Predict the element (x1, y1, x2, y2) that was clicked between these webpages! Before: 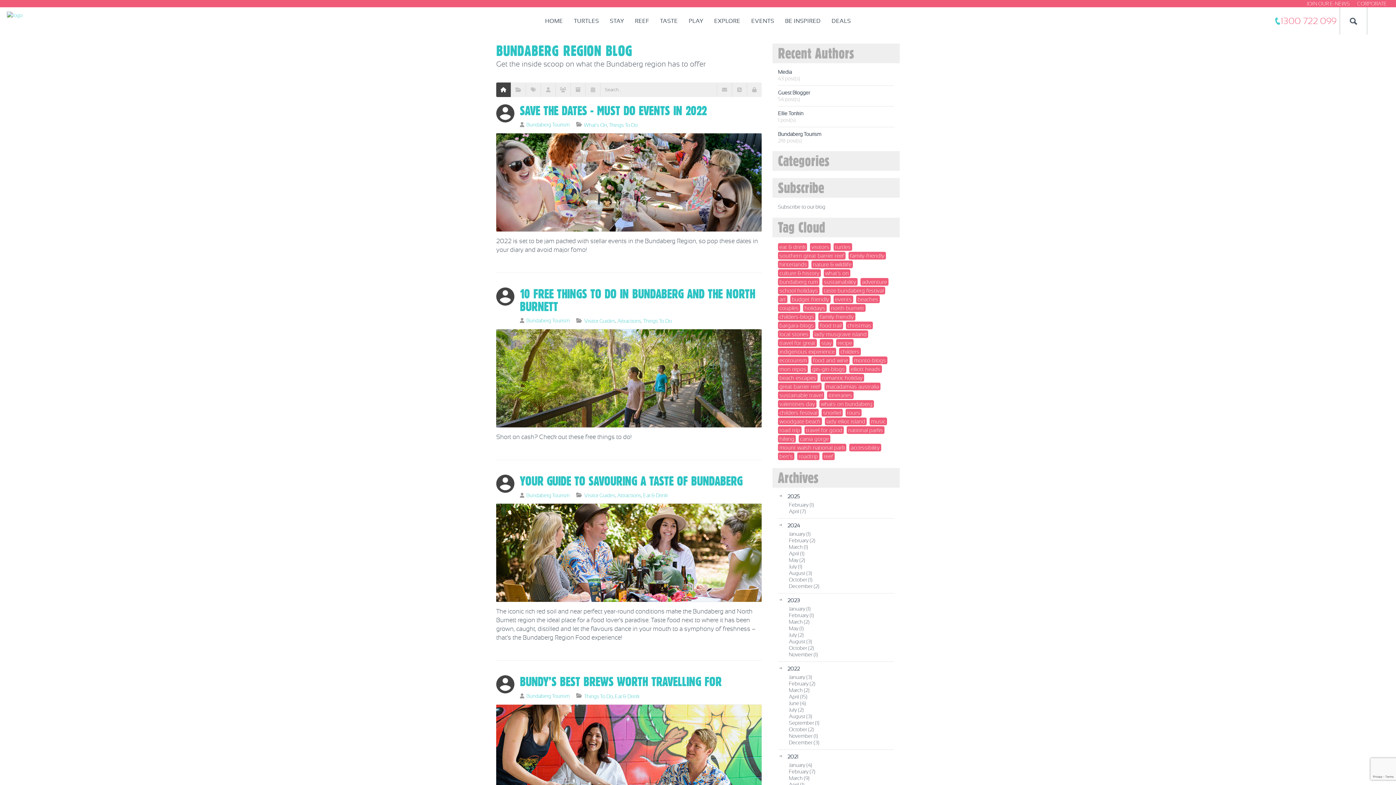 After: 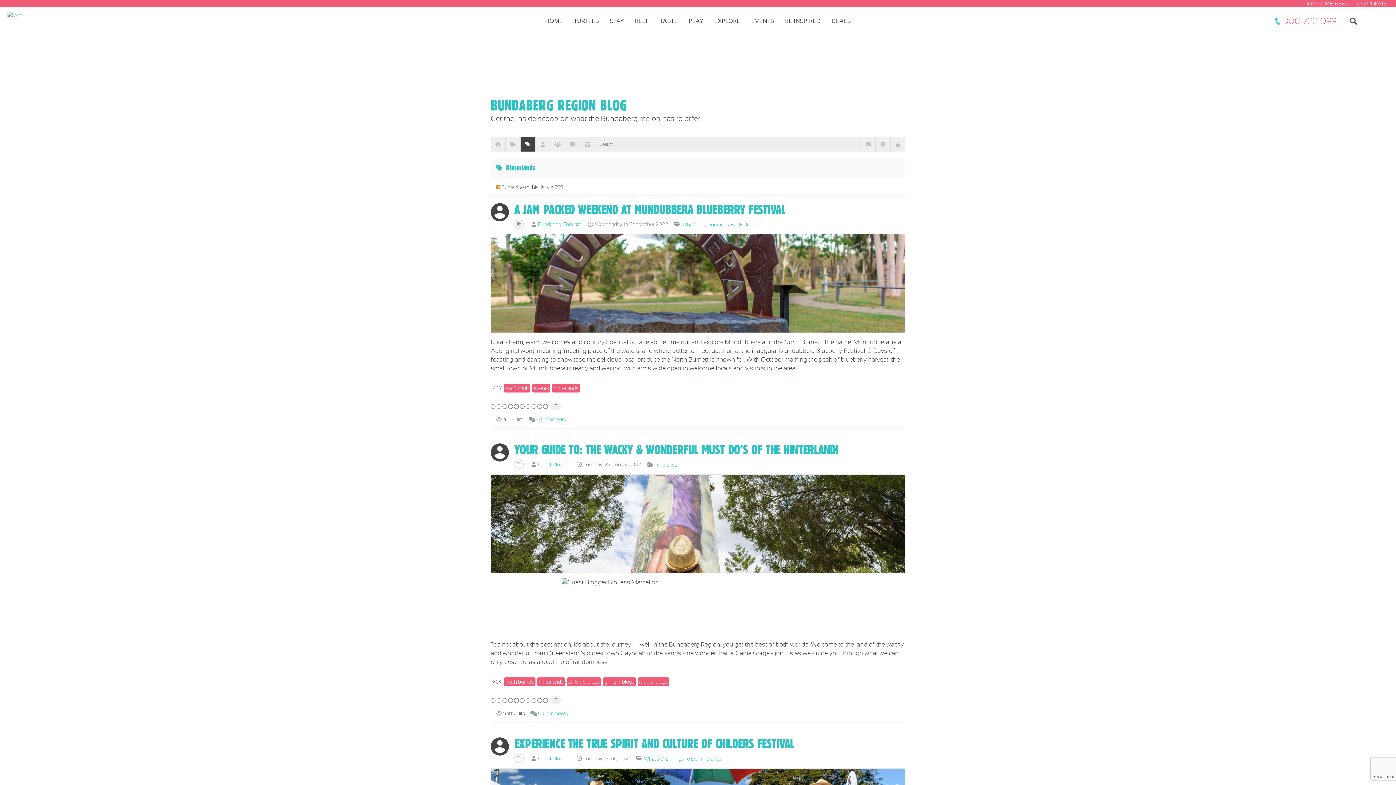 Action: bbox: (778, 260, 808, 268) label: hinterlands